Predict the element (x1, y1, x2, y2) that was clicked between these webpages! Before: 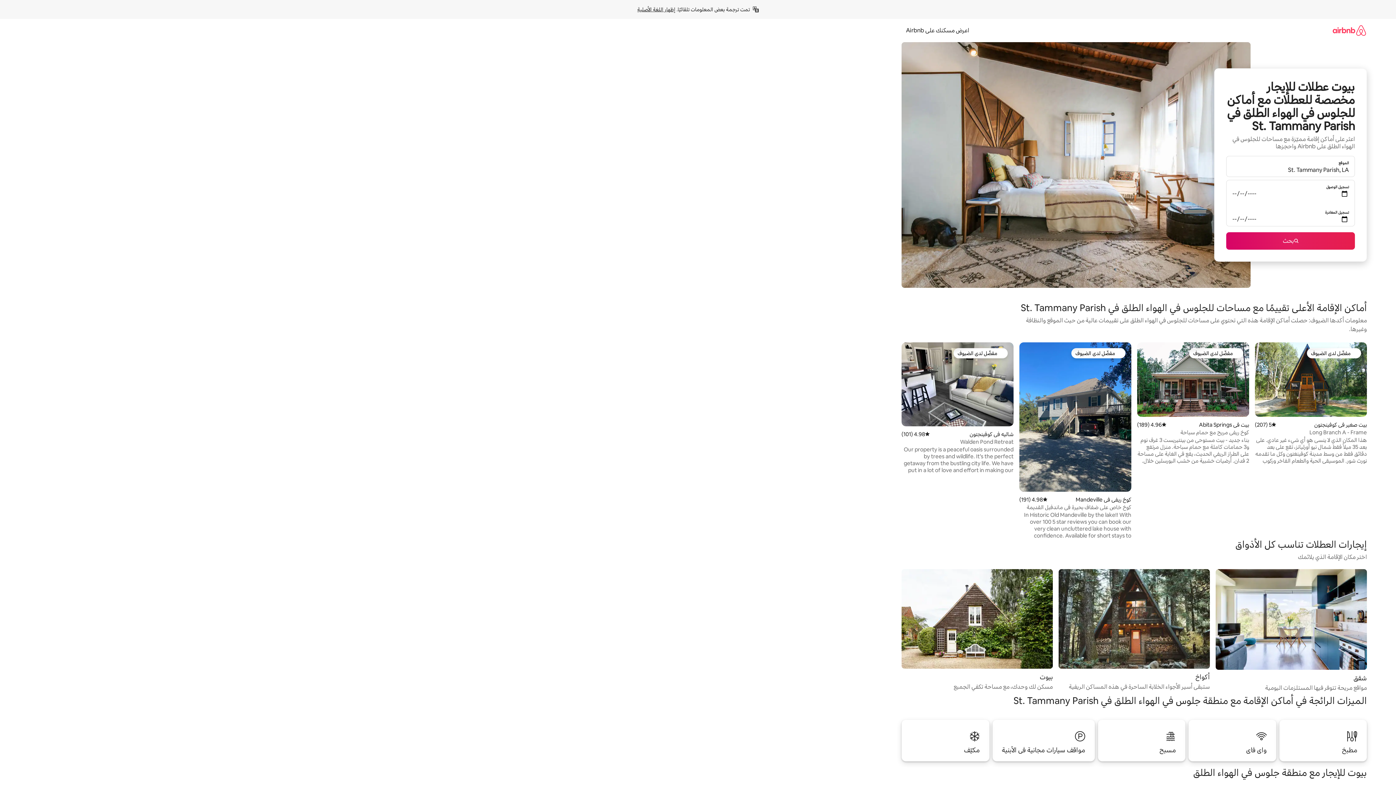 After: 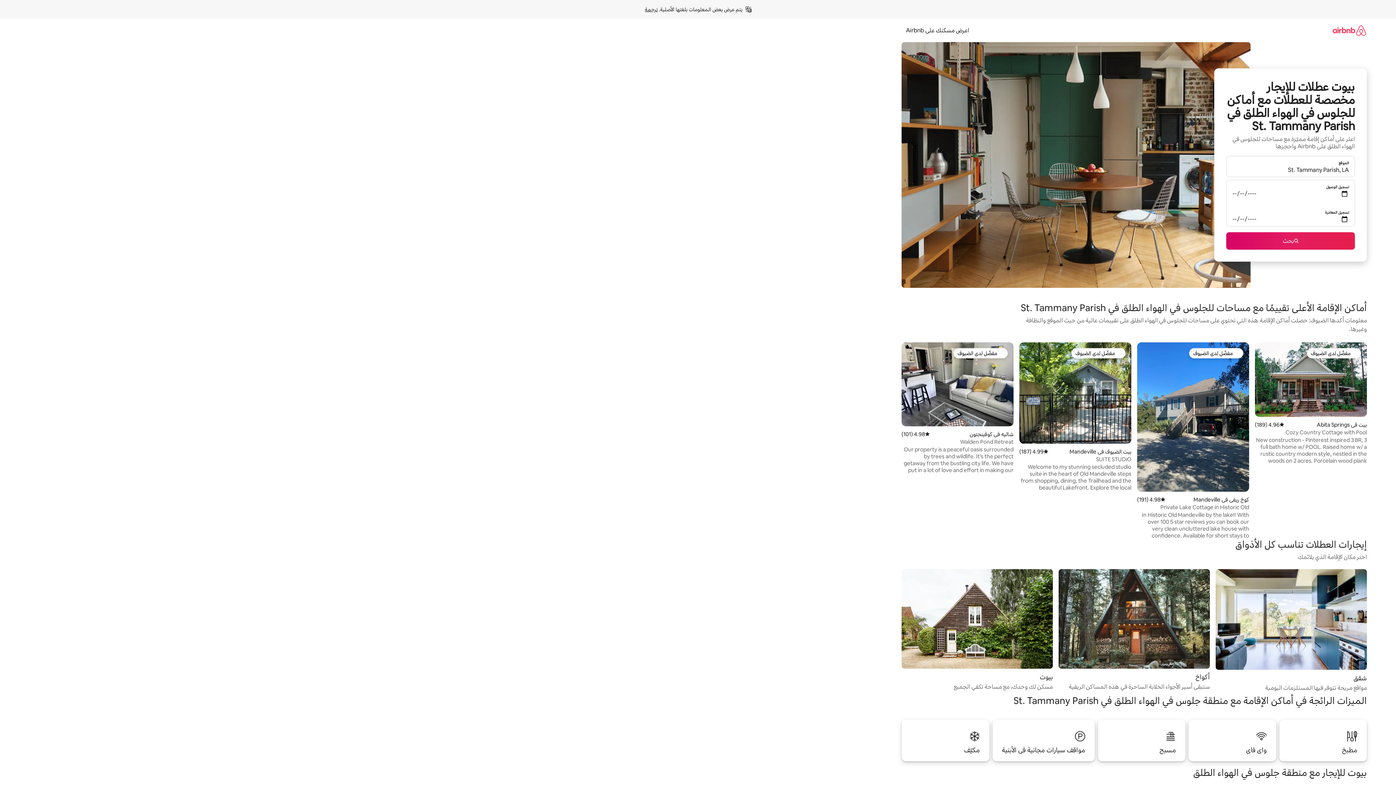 Action: label: إظهار اللغة الأصلية bbox: (637, 6, 675, 12)